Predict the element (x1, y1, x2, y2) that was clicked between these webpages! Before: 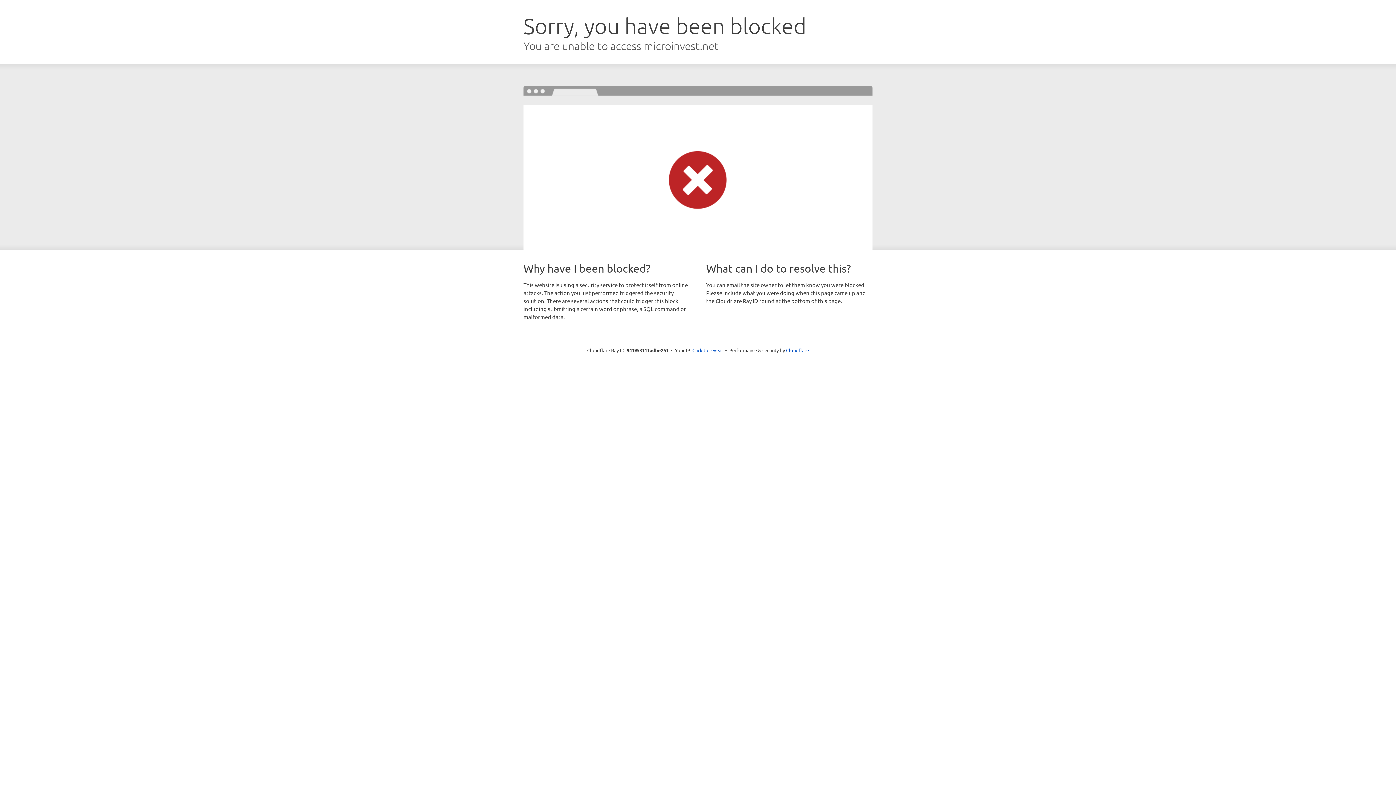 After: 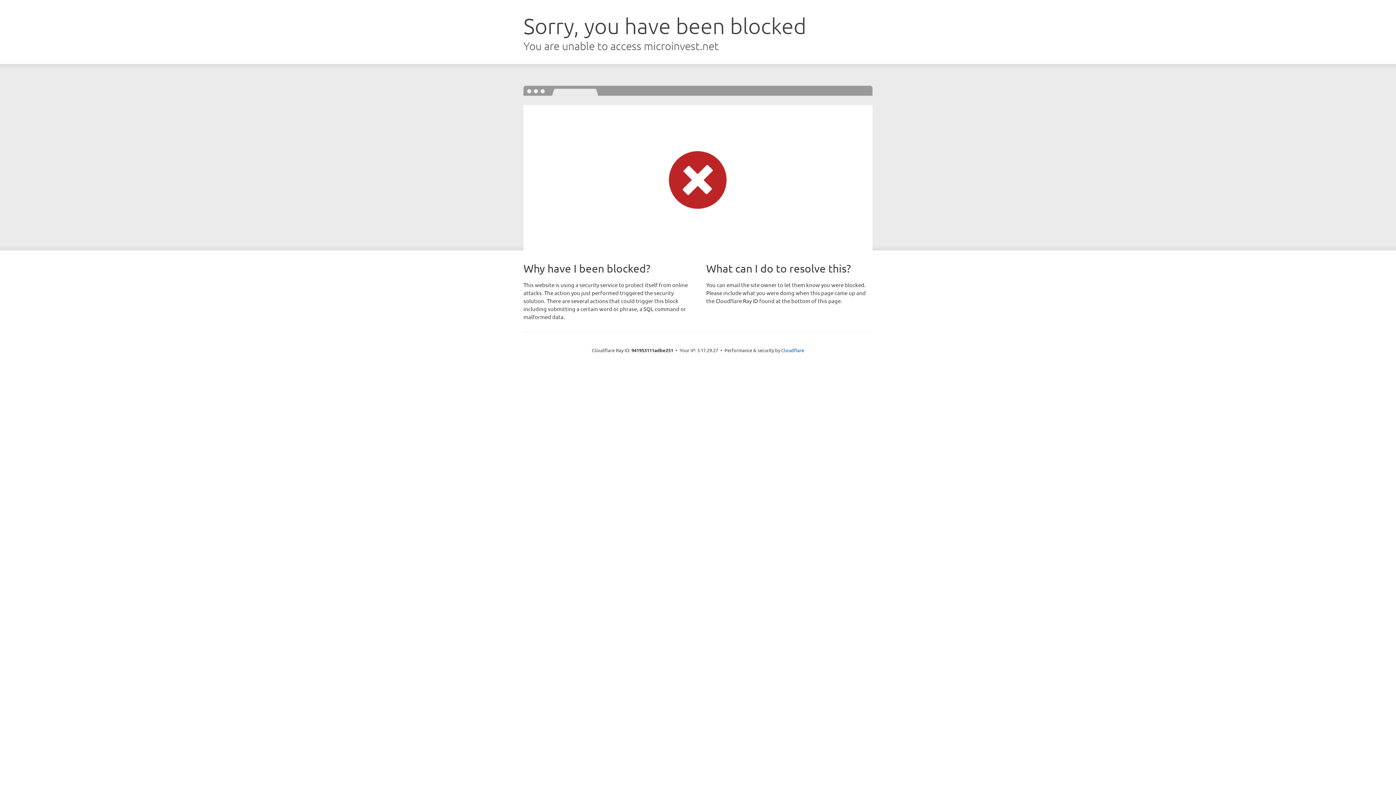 Action: bbox: (692, 346, 723, 353) label: Click to reveal